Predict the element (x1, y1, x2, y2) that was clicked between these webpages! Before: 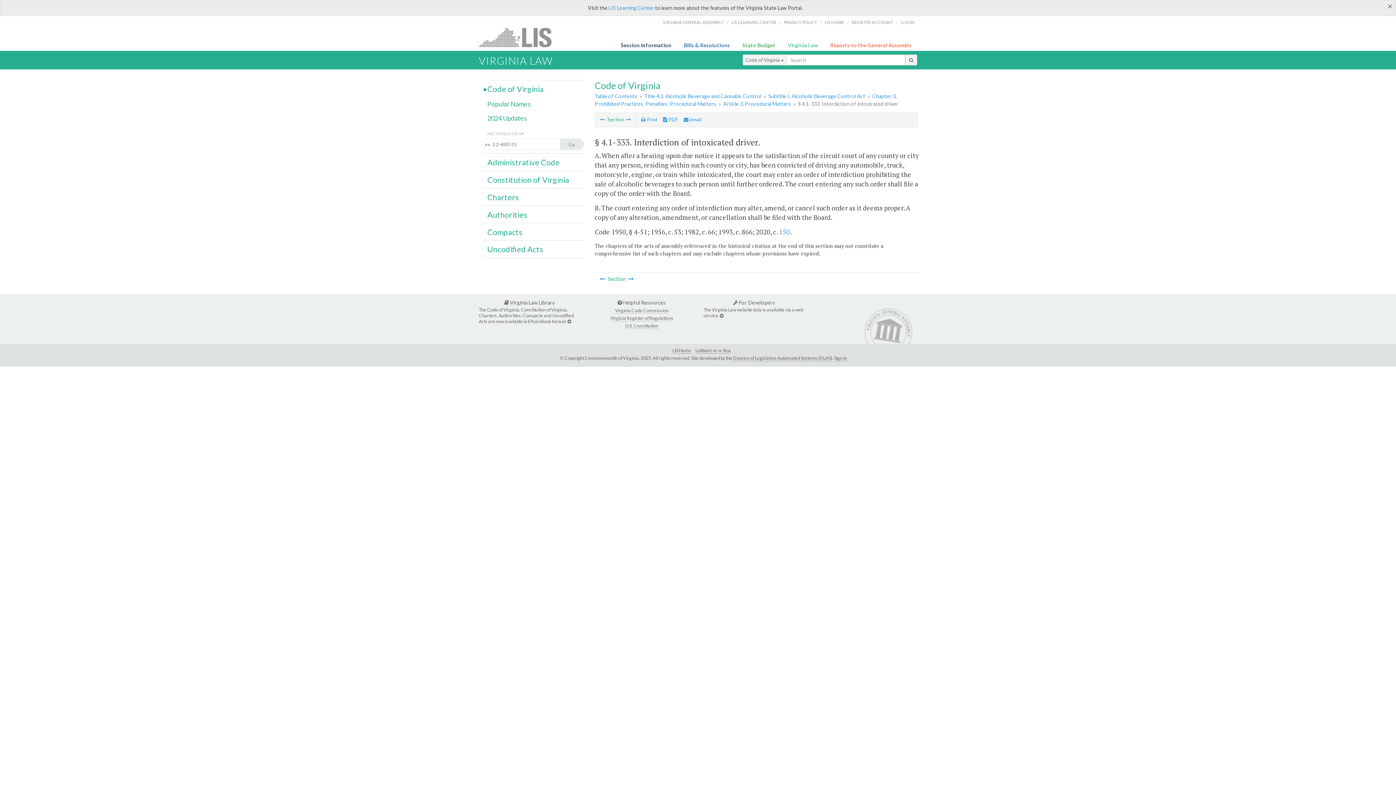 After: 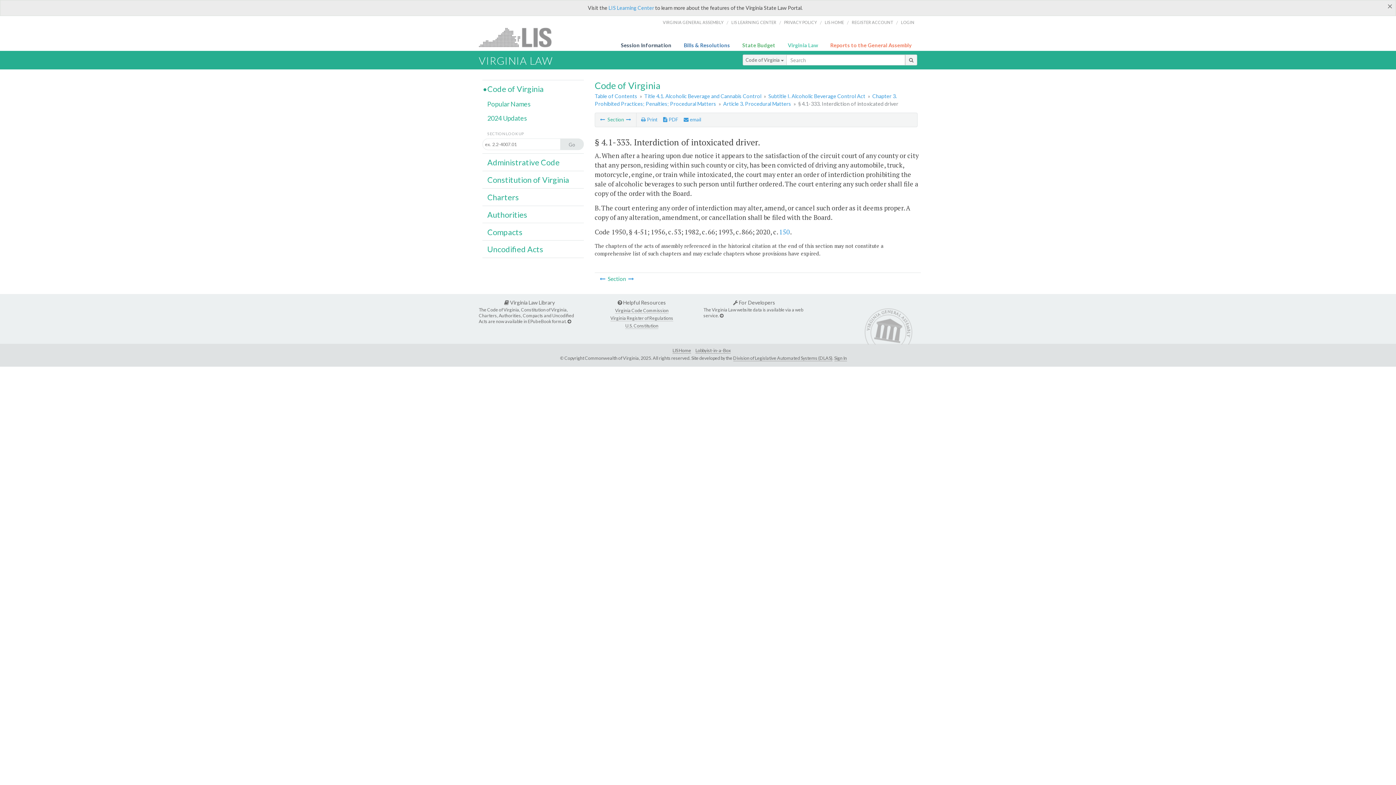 Action: bbox: (641, 116, 657, 122) label:  Print